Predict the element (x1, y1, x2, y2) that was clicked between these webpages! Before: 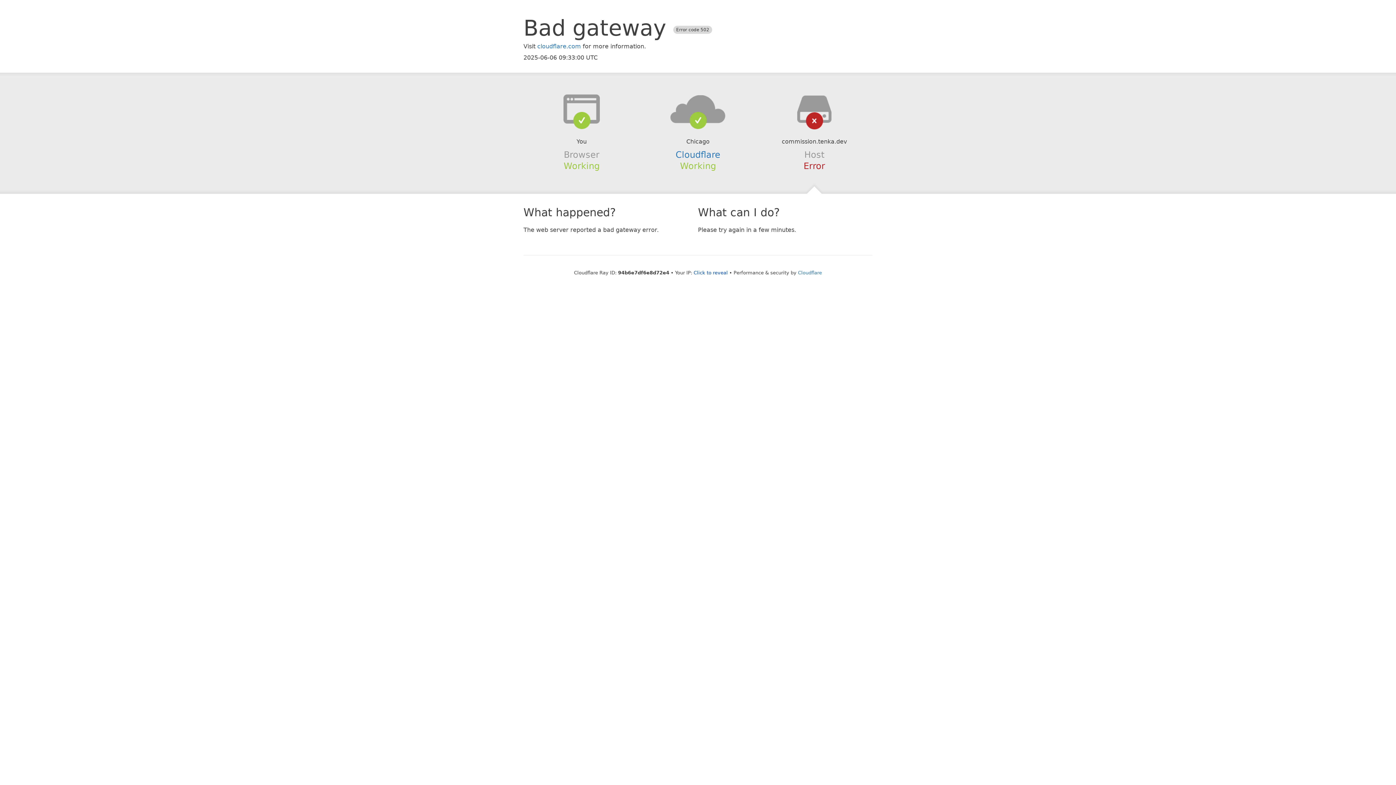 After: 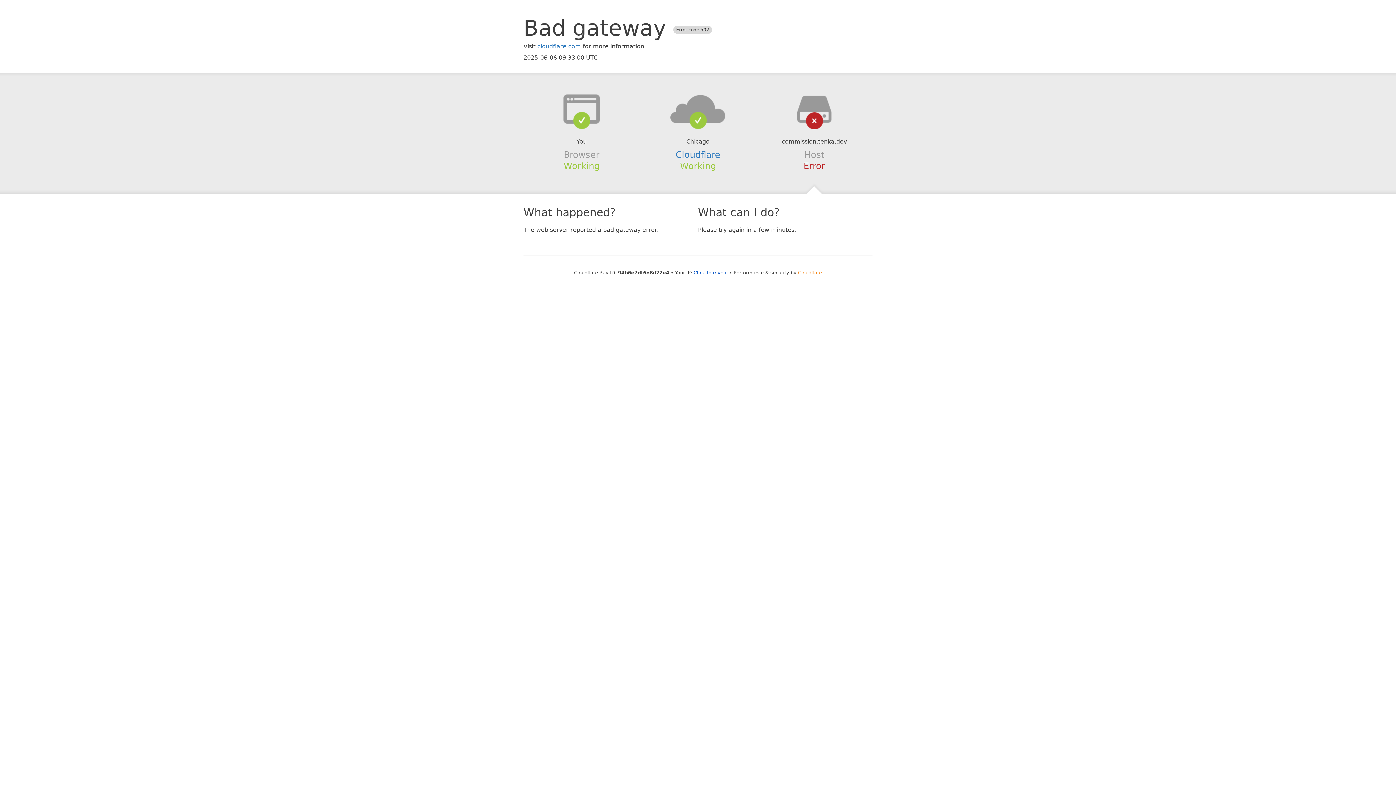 Action: label: Cloudflare bbox: (798, 270, 822, 275)